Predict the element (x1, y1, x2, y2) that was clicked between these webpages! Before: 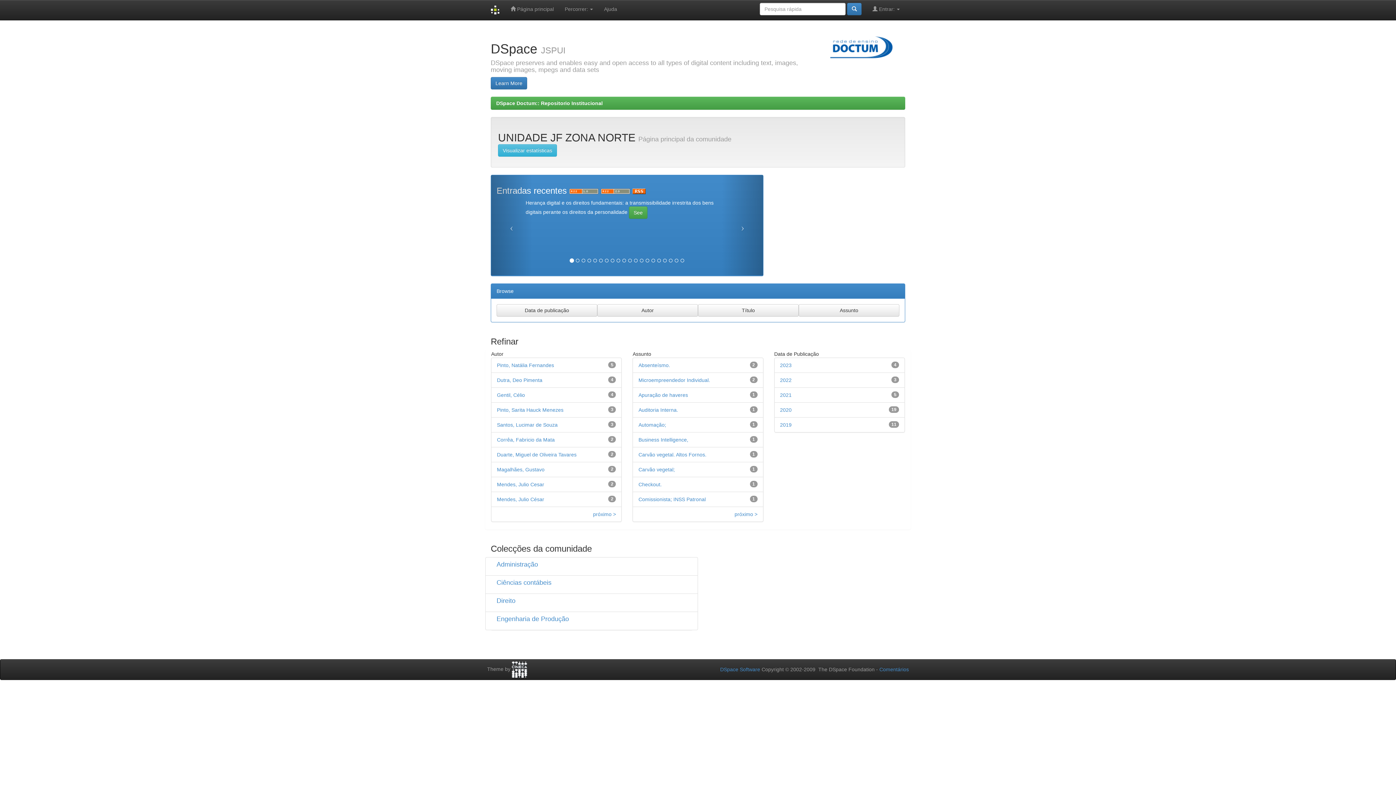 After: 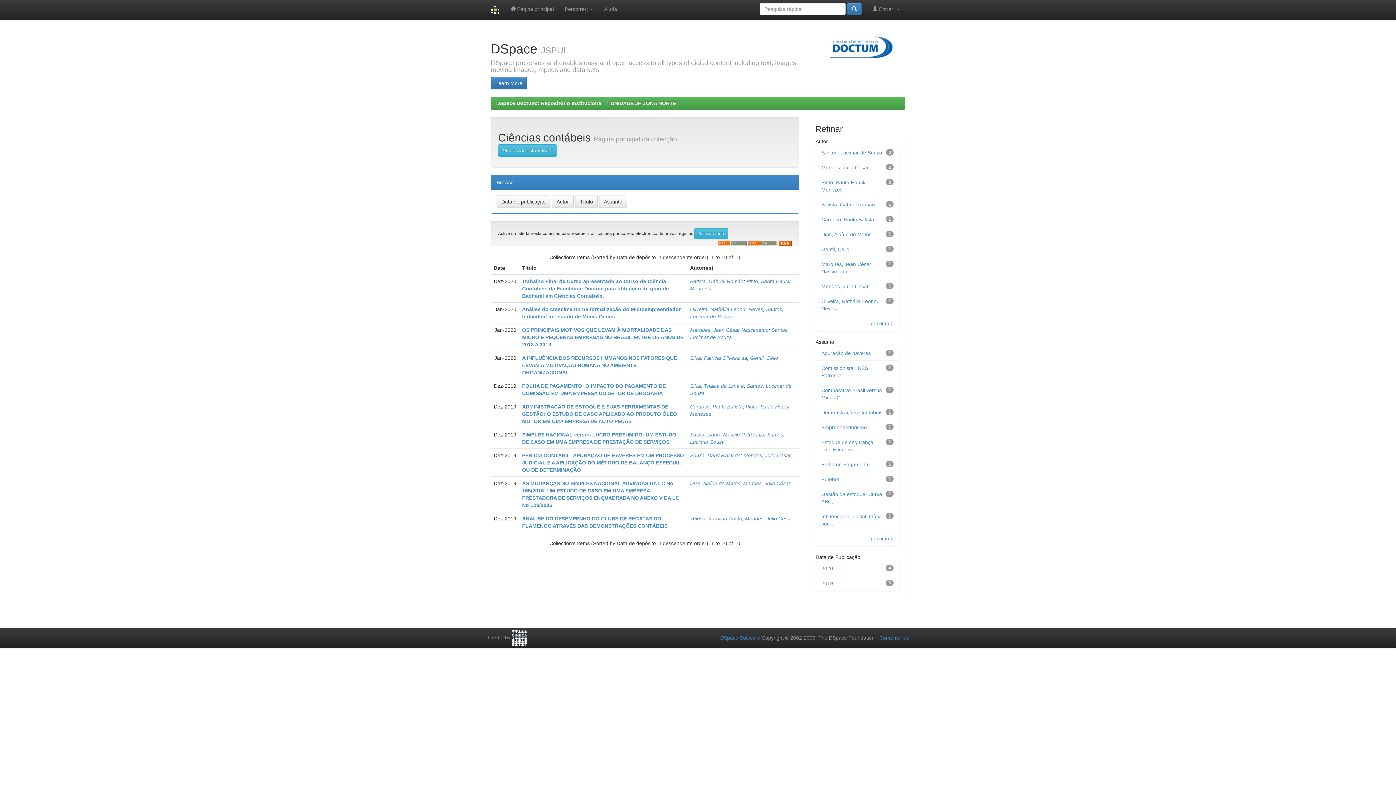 Action: label: Ciências contábeis bbox: (496, 579, 551, 586)